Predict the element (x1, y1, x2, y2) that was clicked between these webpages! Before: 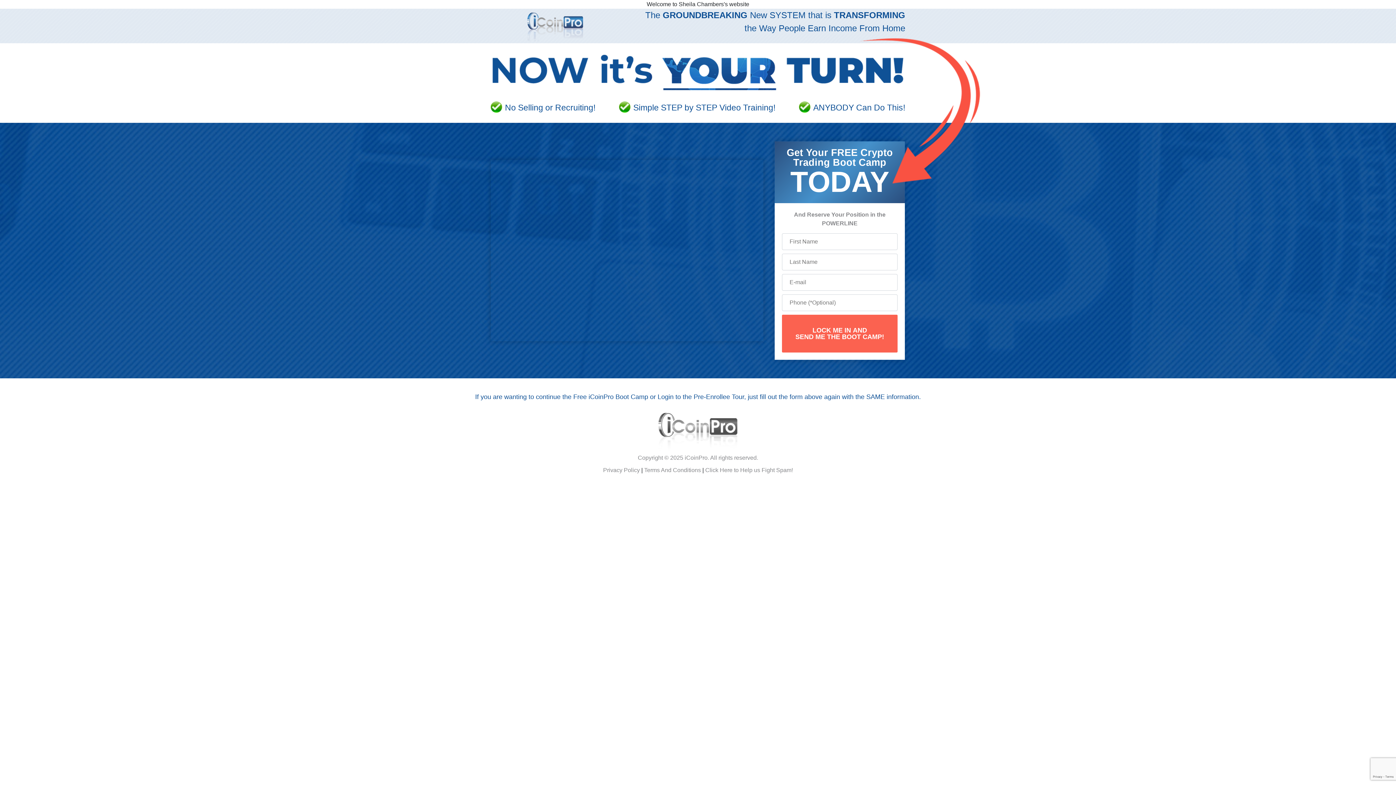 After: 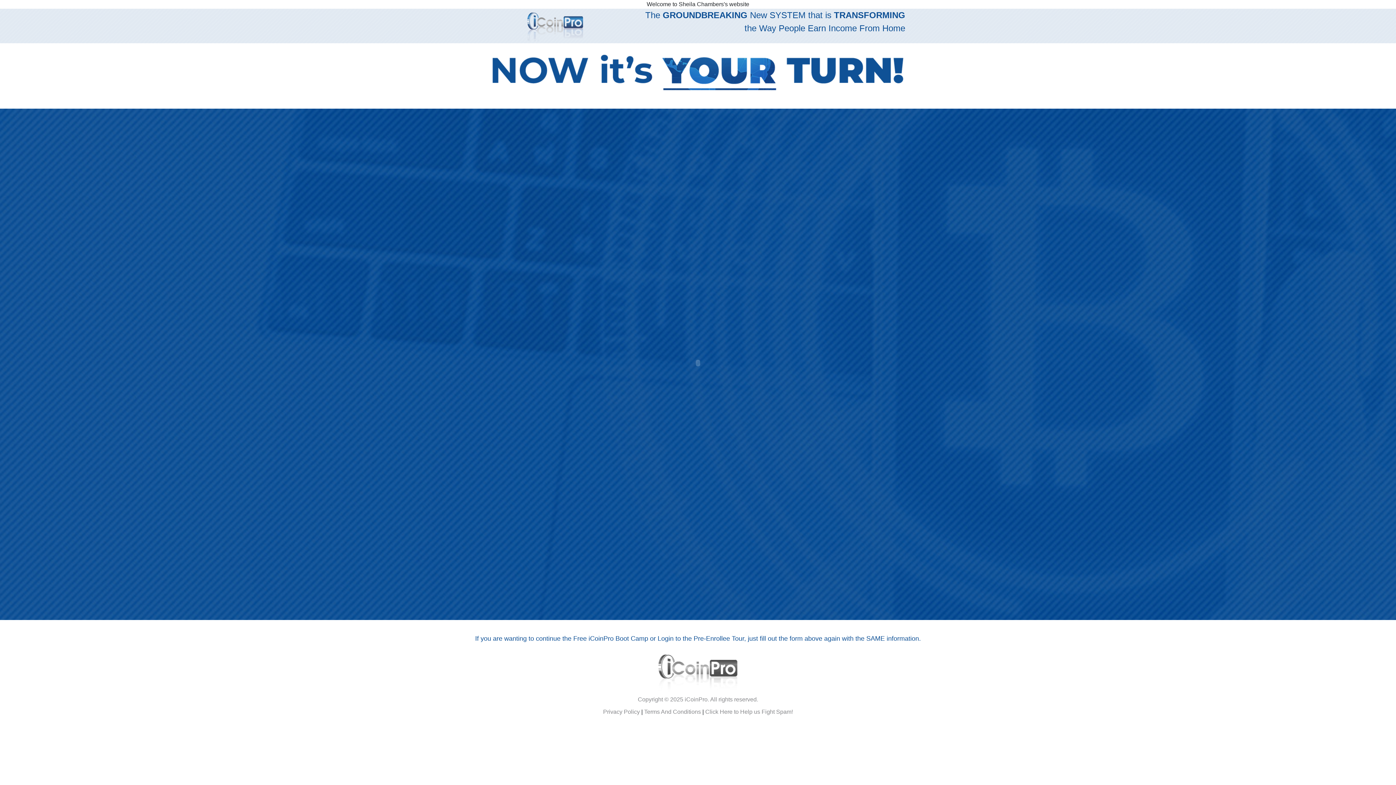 Action: label: Terms And Conditions bbox: (644, 467, 701, 473)